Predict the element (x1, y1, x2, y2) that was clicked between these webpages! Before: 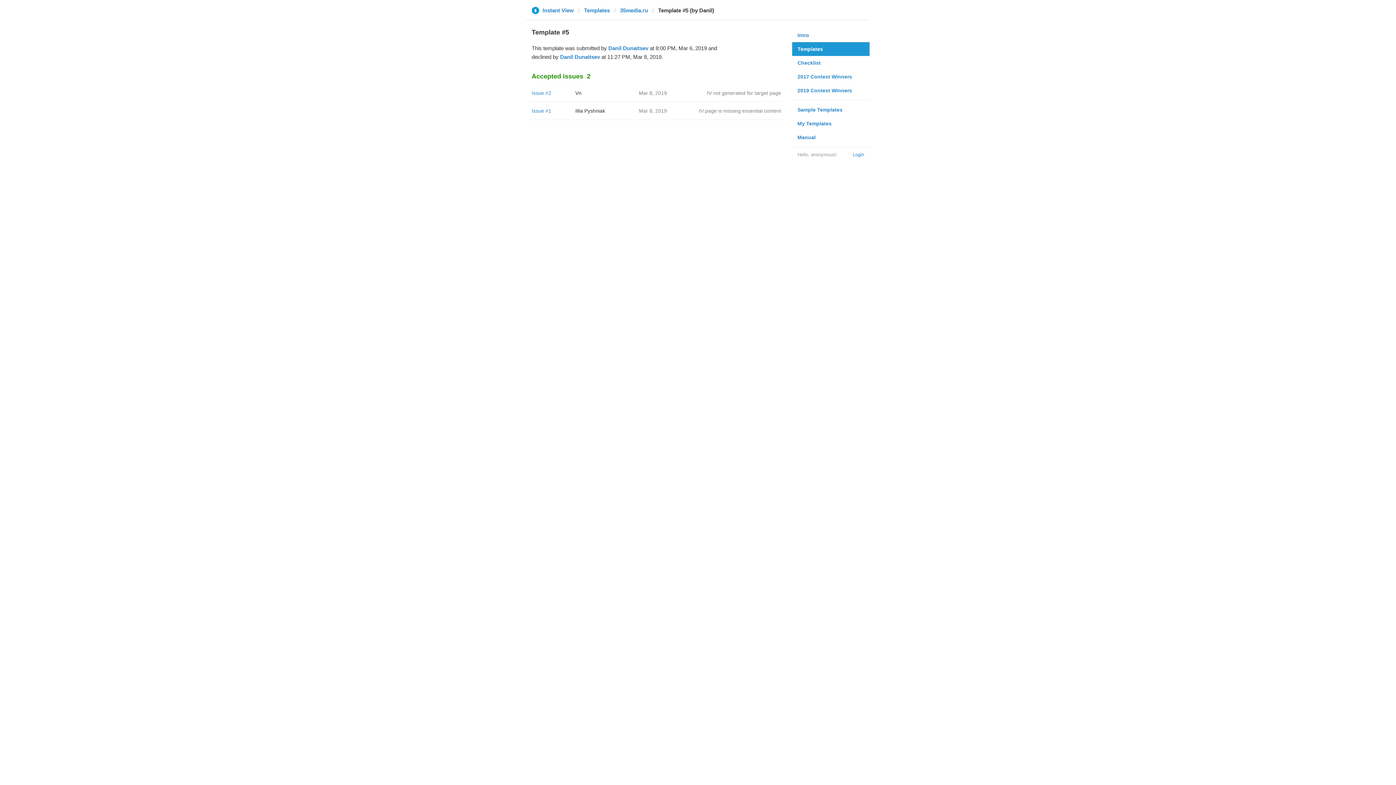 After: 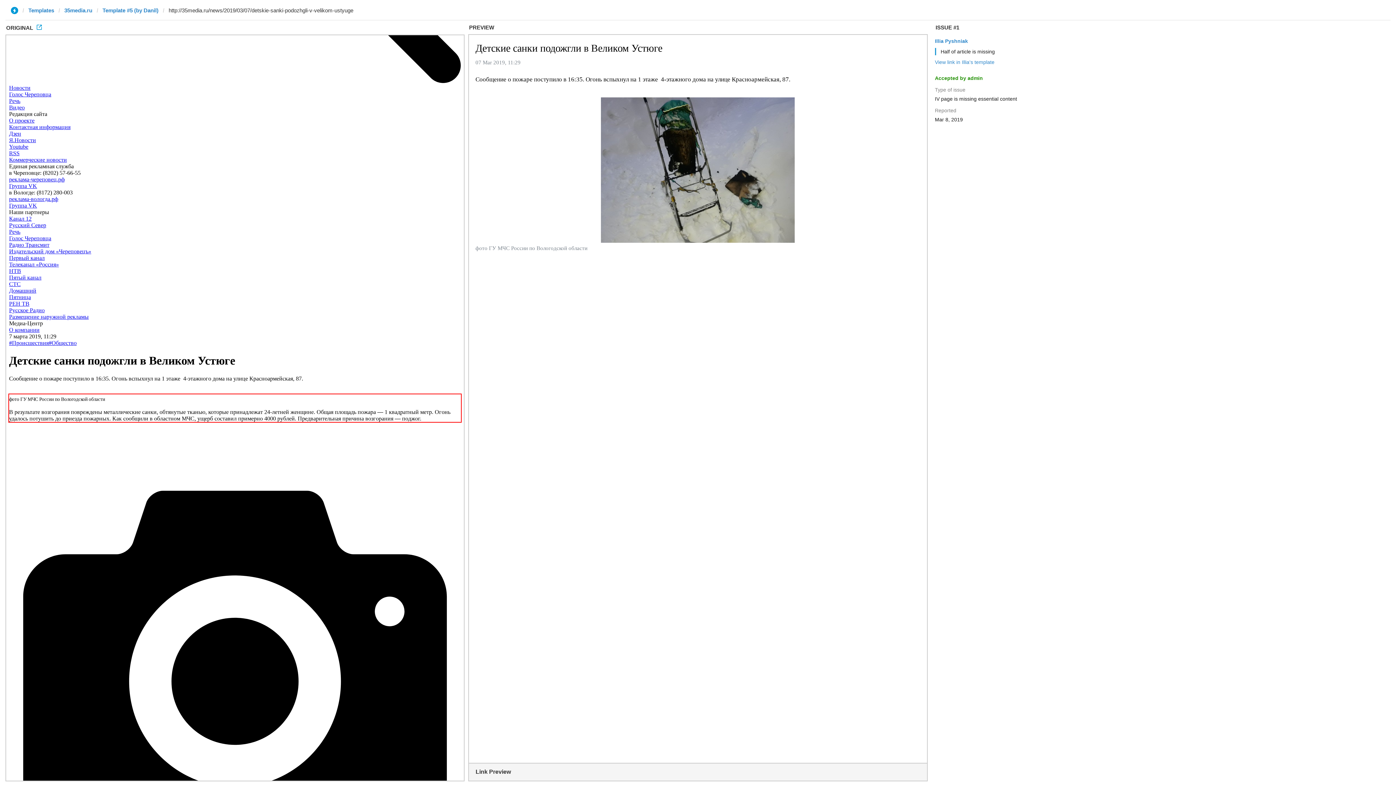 Action: bbox: (531, 108, 551, 113) label: Issue #1